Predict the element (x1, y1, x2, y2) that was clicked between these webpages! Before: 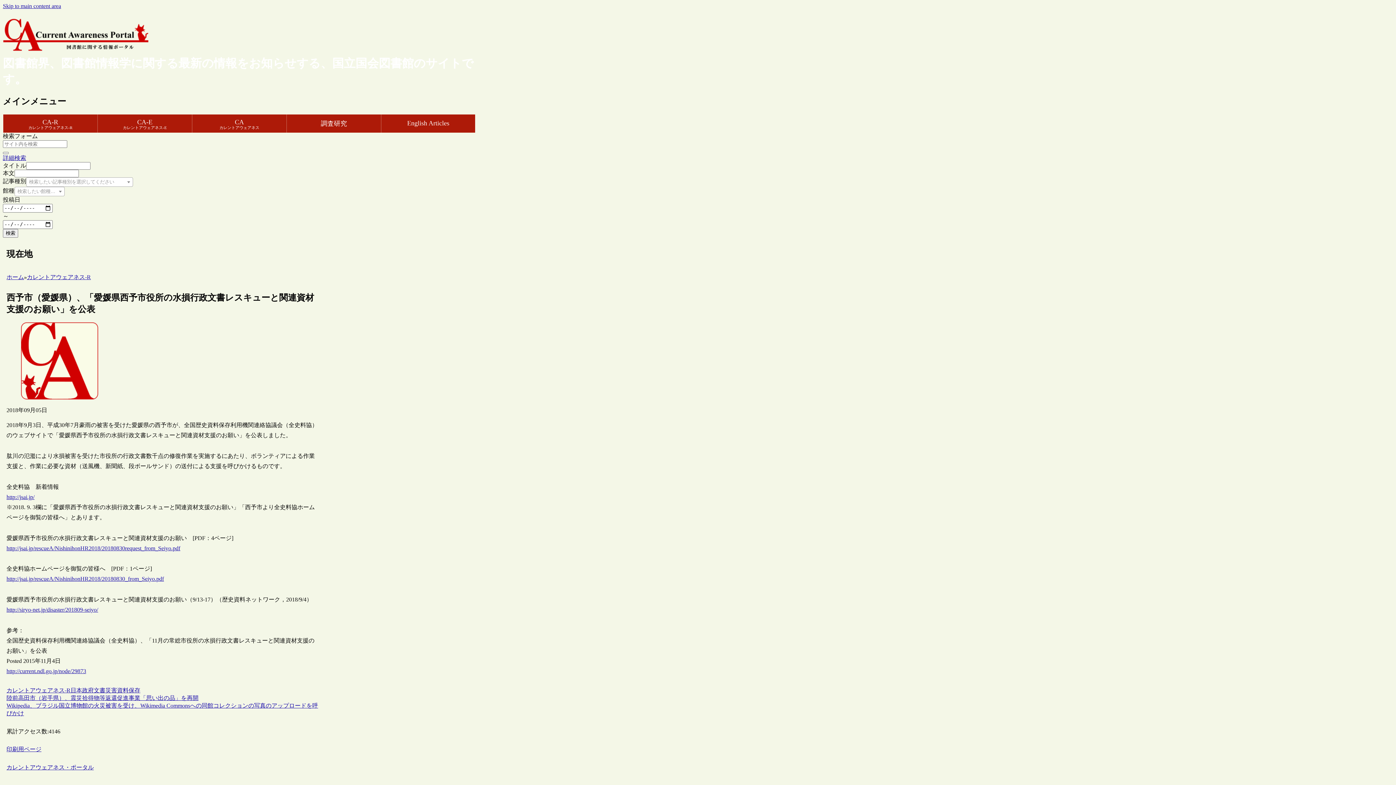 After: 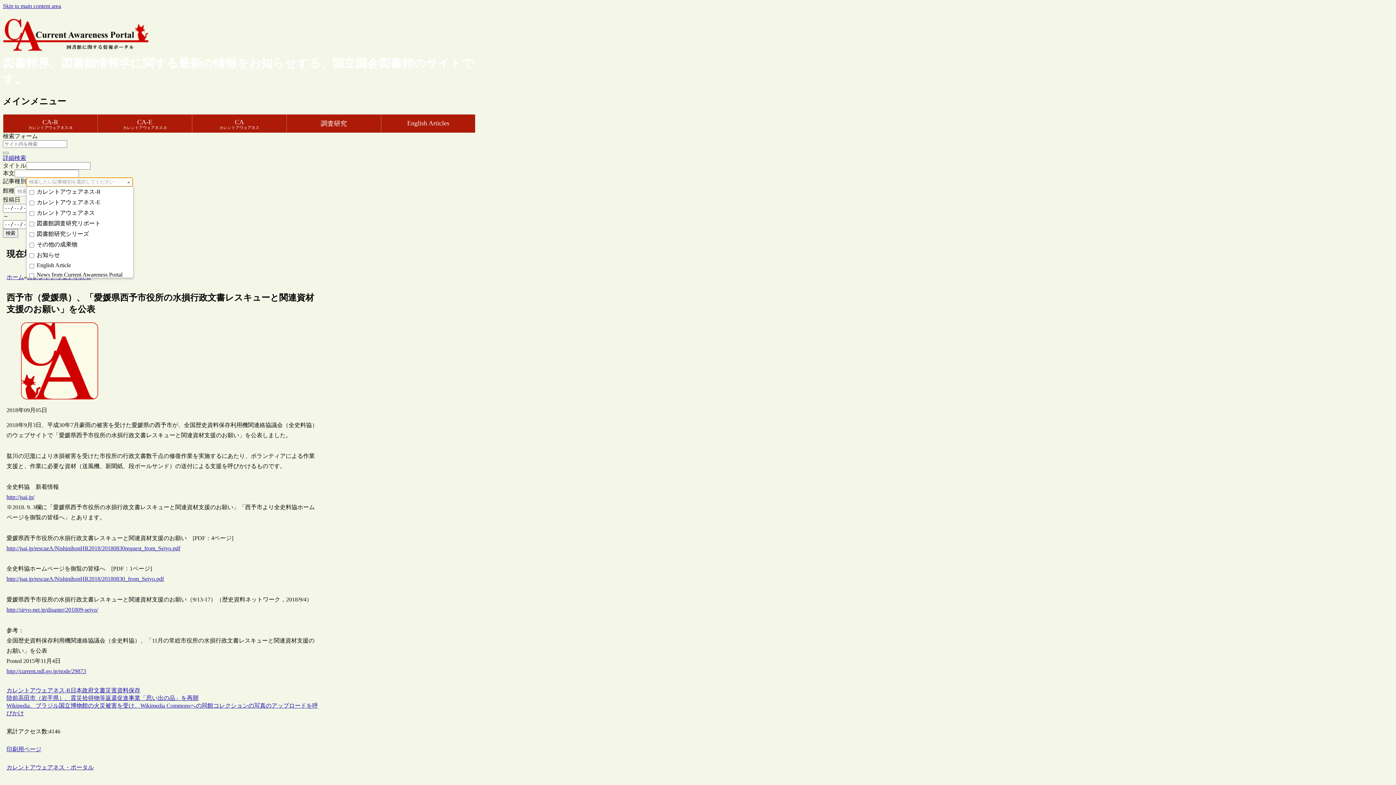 Action: bbox: (26, 177, 133, 186) label: 検索したい記事種別を選択してください